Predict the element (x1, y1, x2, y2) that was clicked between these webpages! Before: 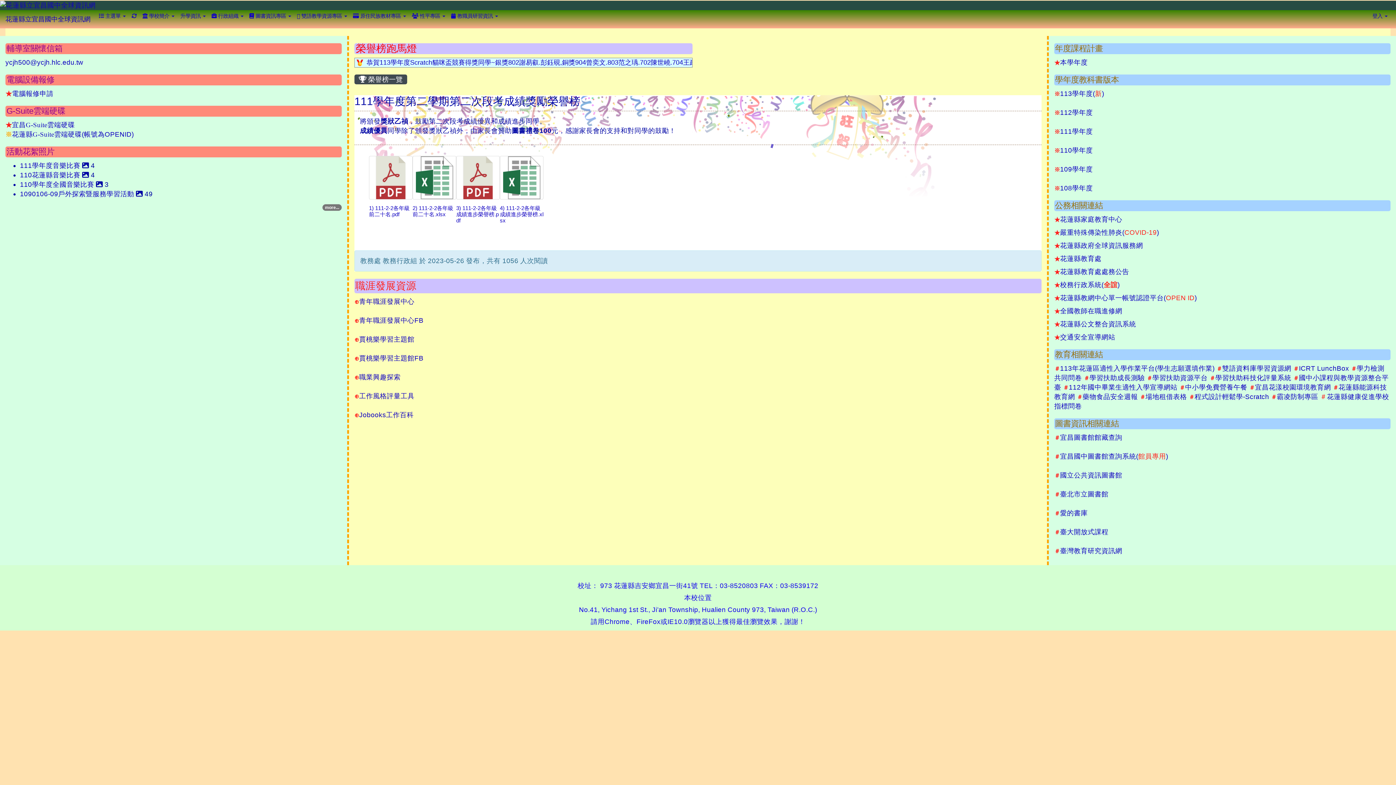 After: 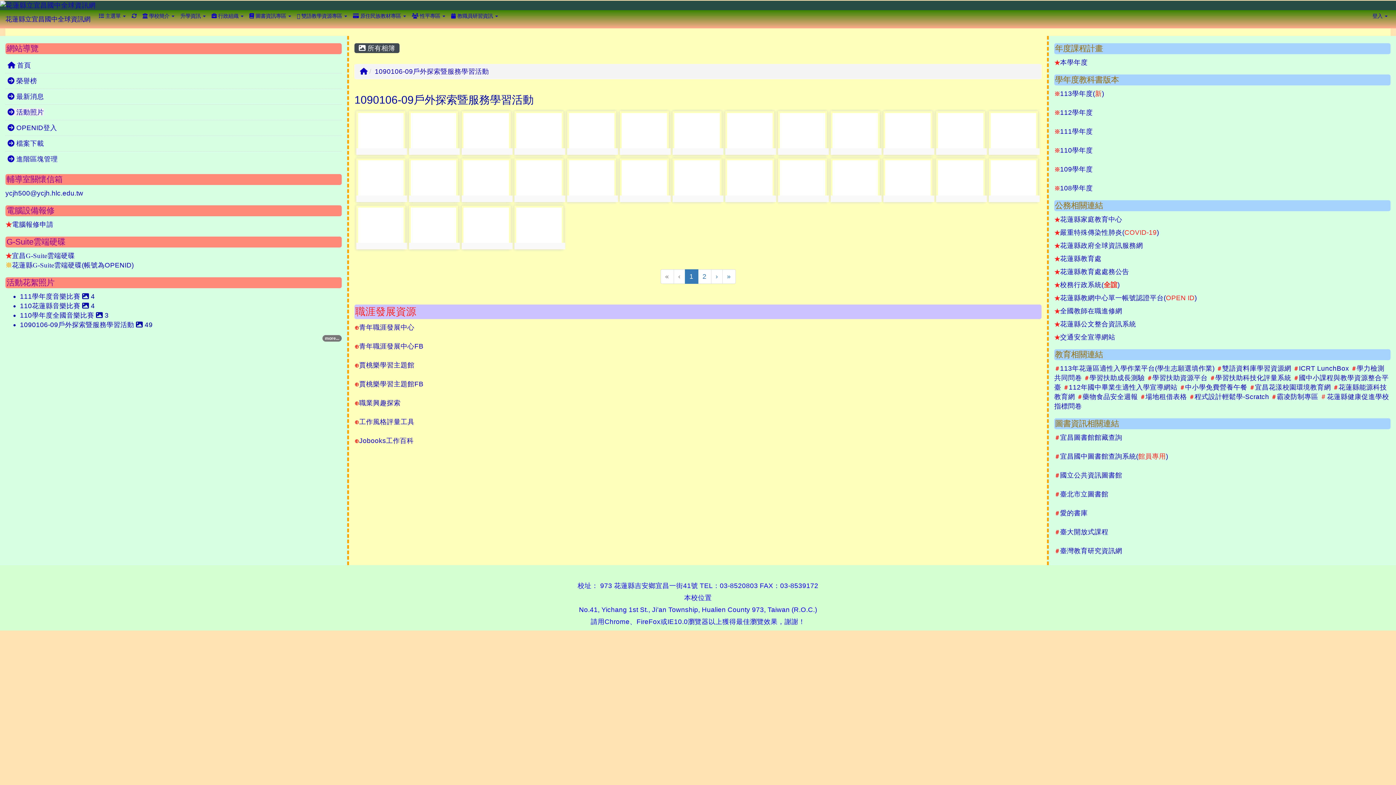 Action: label: 1090106-09戶外探索暨服務學習活動  bbox: (20, 190, 136, 197)